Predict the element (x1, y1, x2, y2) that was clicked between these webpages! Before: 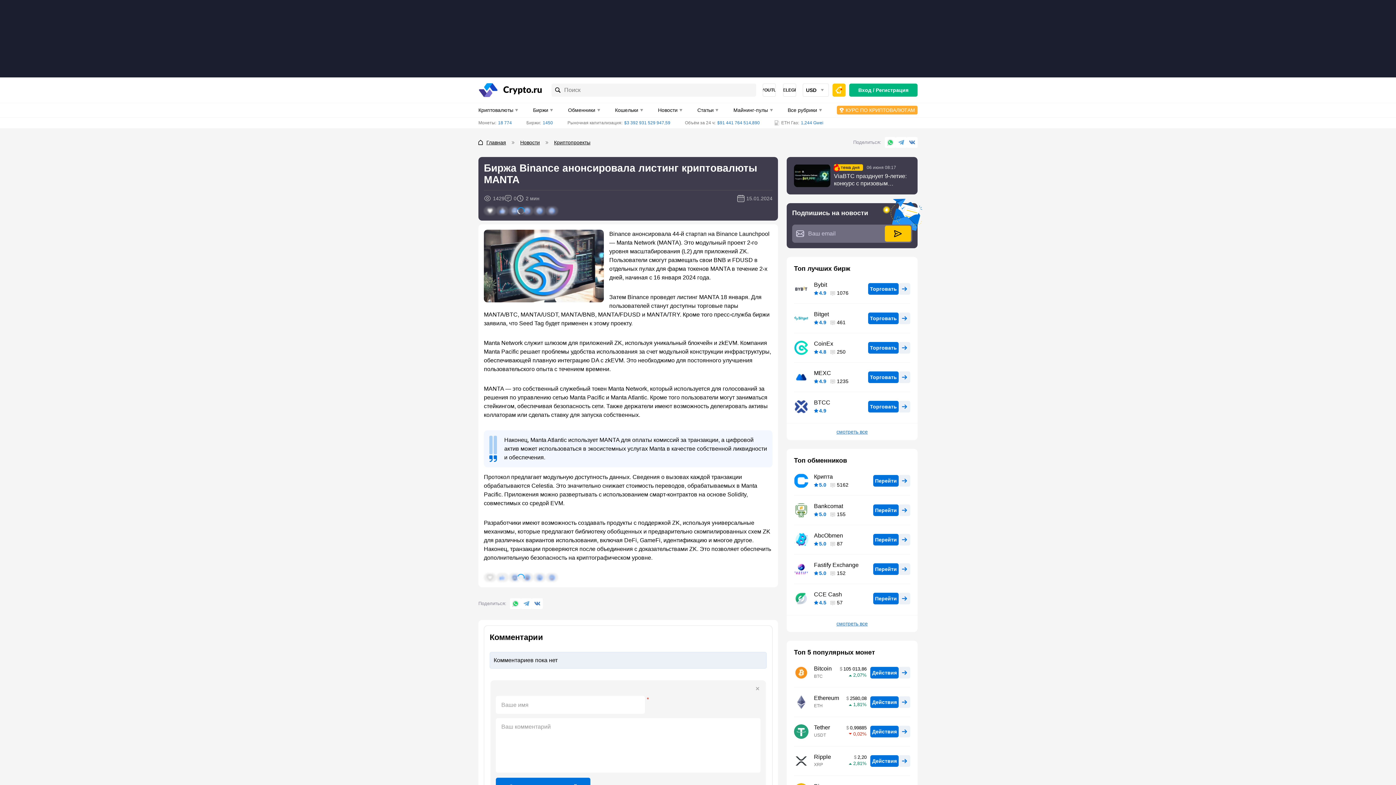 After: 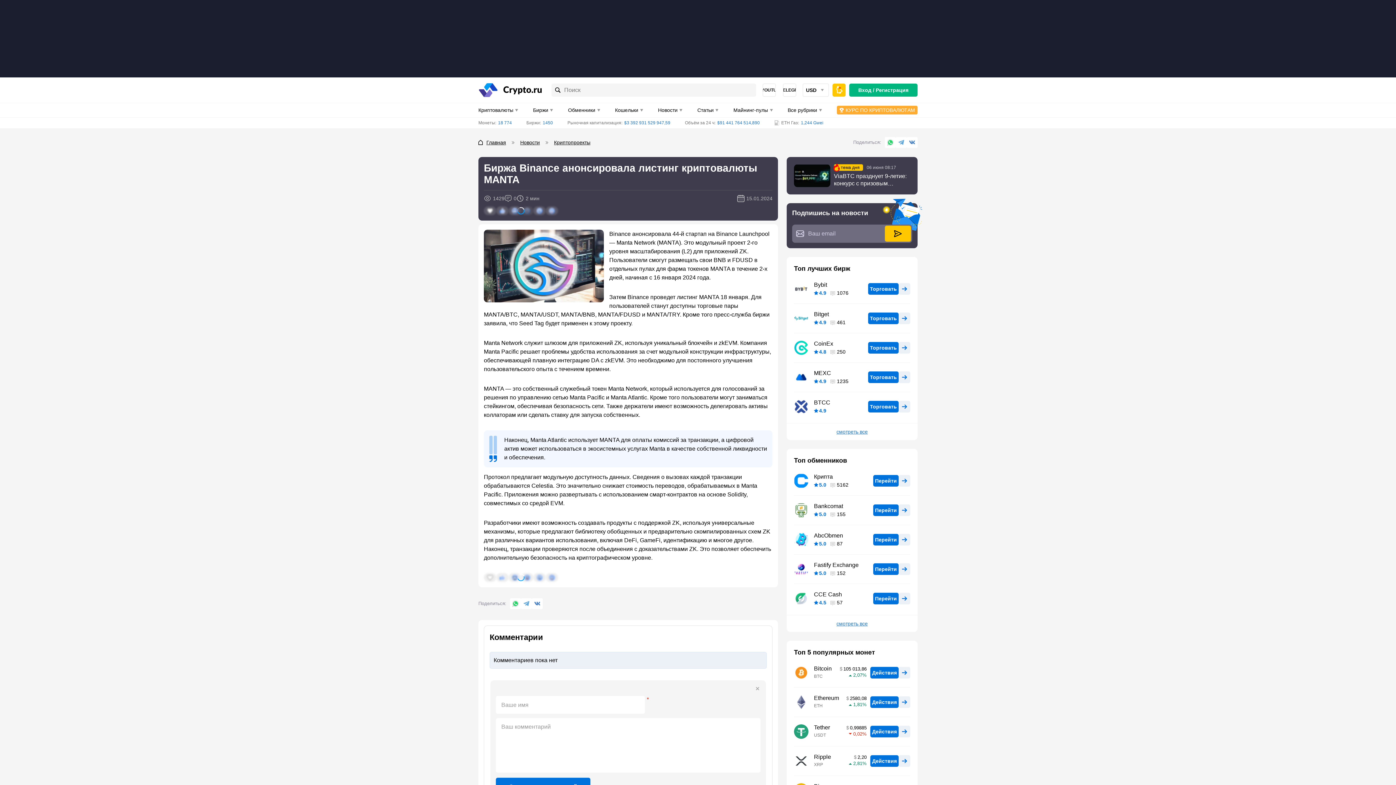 Action: bbox: (521, 206, 533, 215)